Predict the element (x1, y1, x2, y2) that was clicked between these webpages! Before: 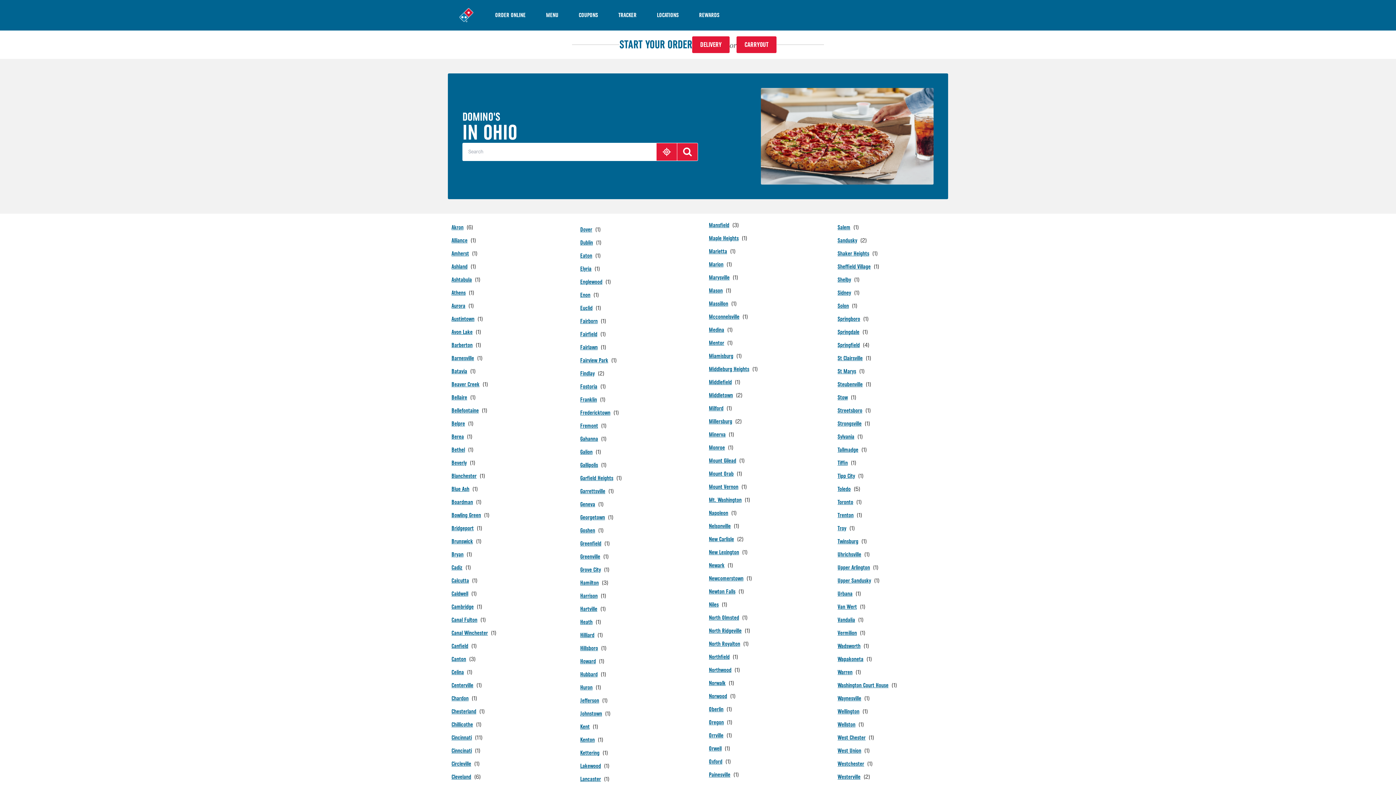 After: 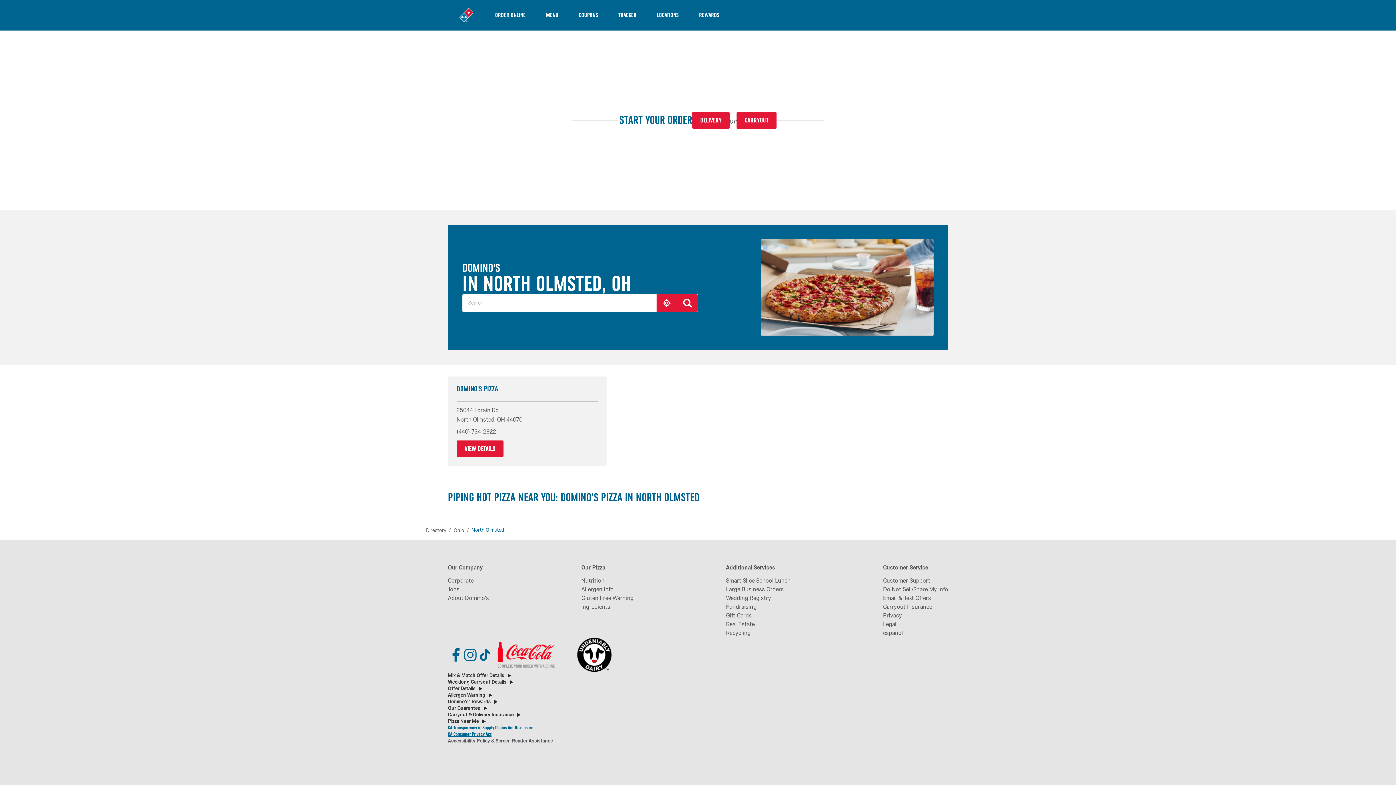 Action: bbox: (709, 613, 748, 622) label: North Olmsted